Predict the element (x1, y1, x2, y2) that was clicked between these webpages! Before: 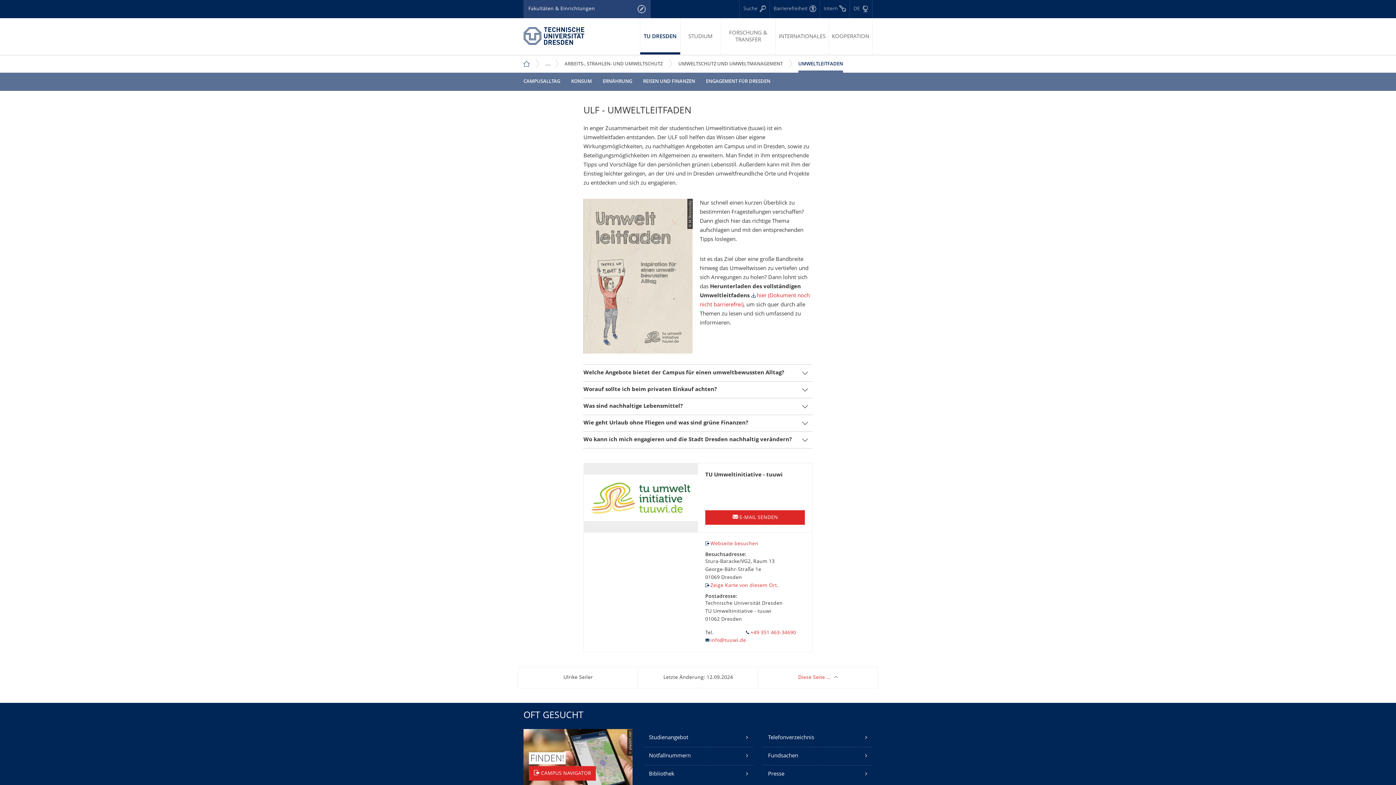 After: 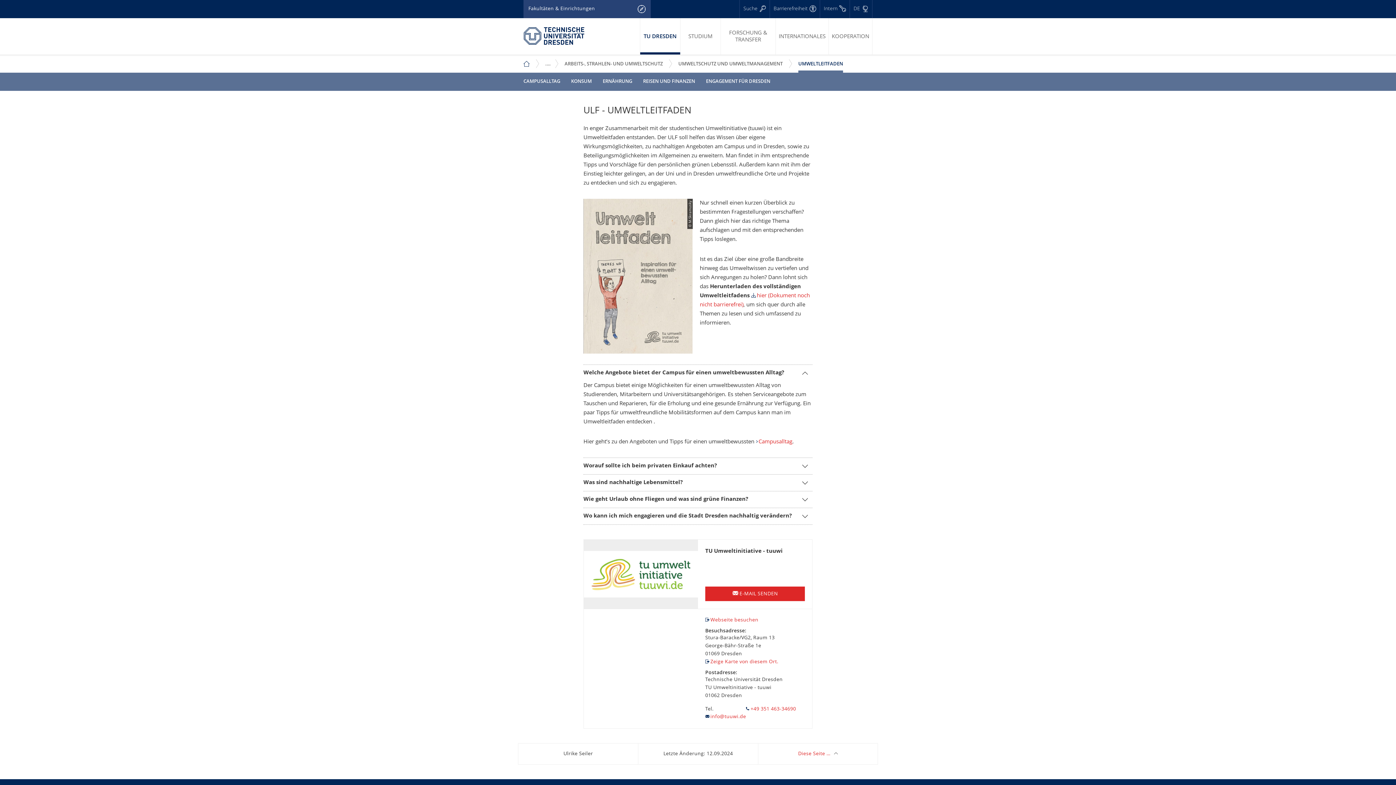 Action: bbox: (583, 365, 812, 381) label: Welche Angebote bietet der Campus für einen umweltbewussten Alltag?